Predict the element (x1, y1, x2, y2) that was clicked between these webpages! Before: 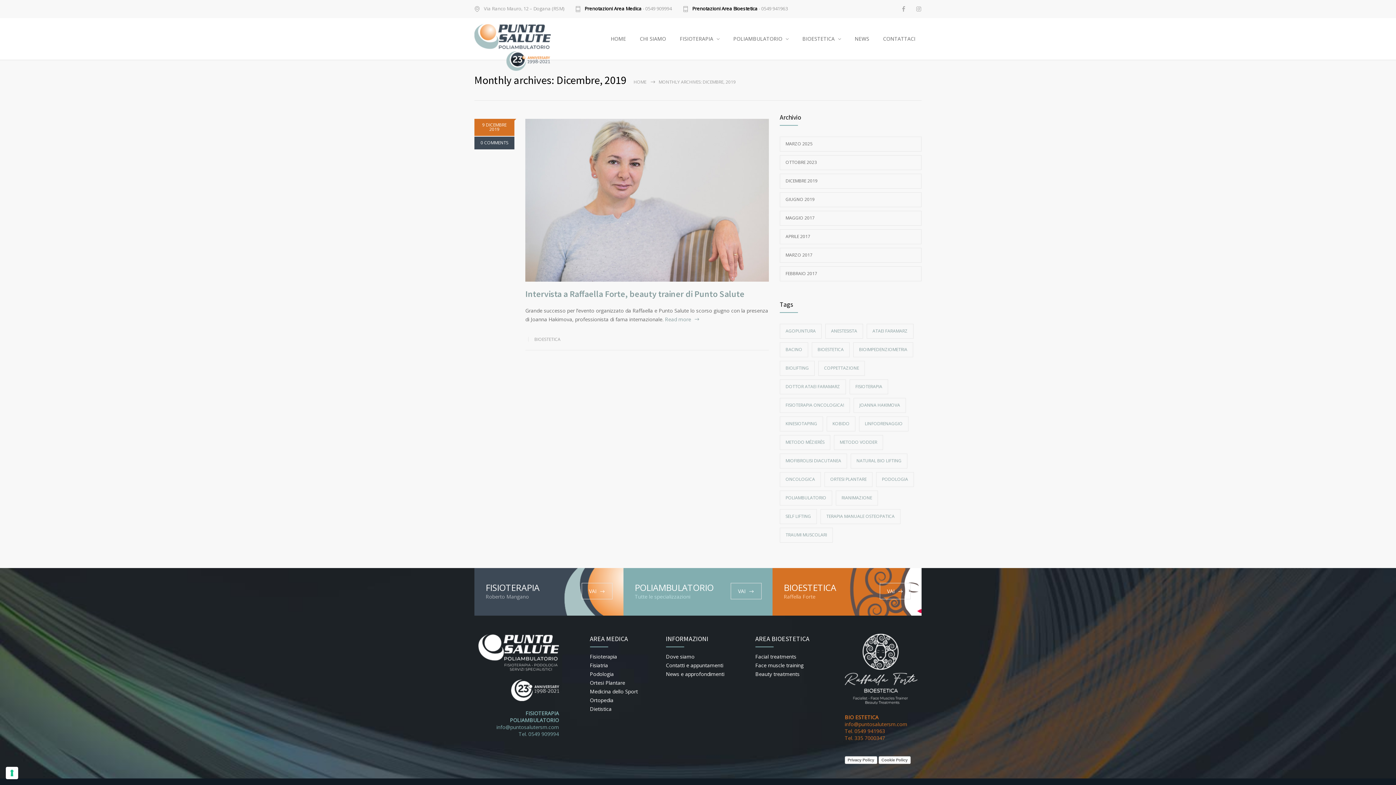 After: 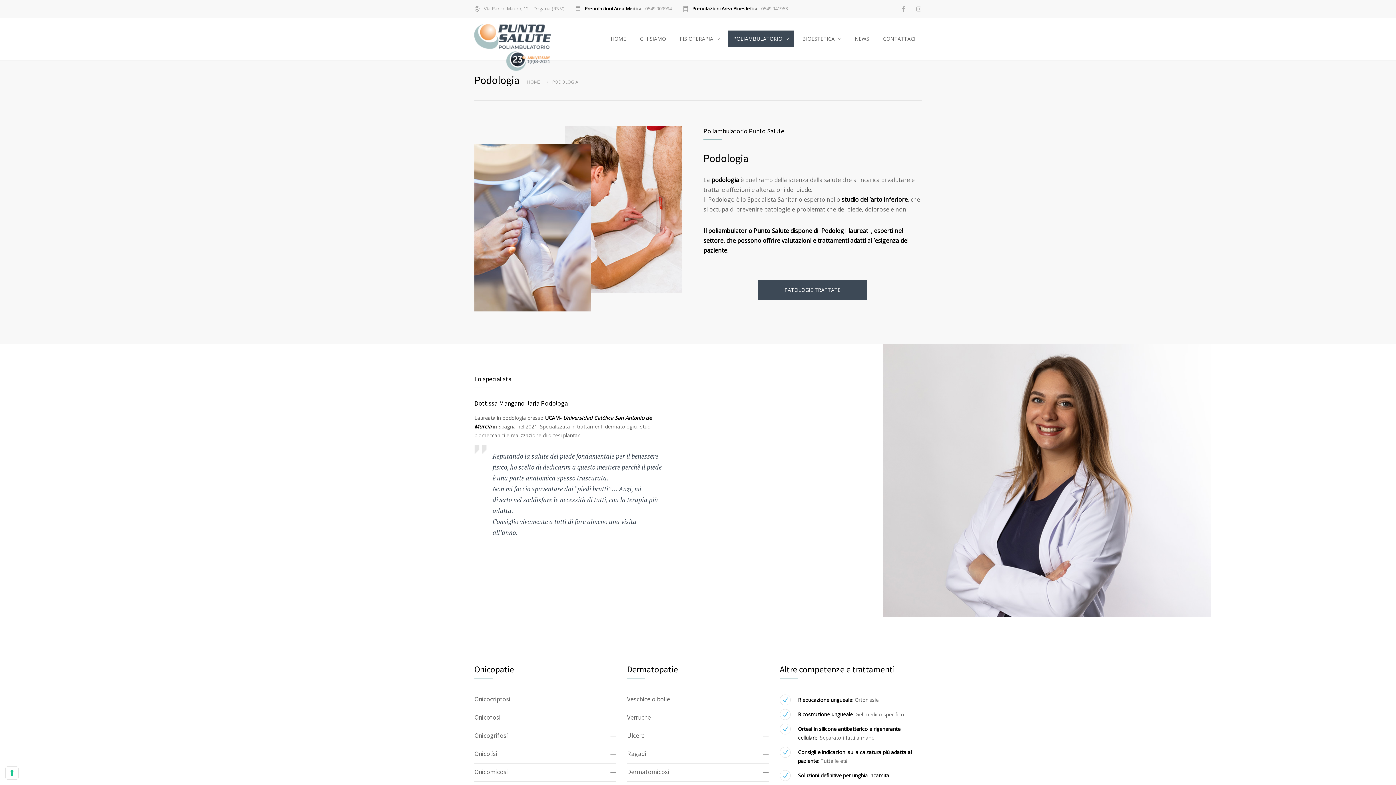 Action: bbox: (590, 671, 614, 677) label: Podologia